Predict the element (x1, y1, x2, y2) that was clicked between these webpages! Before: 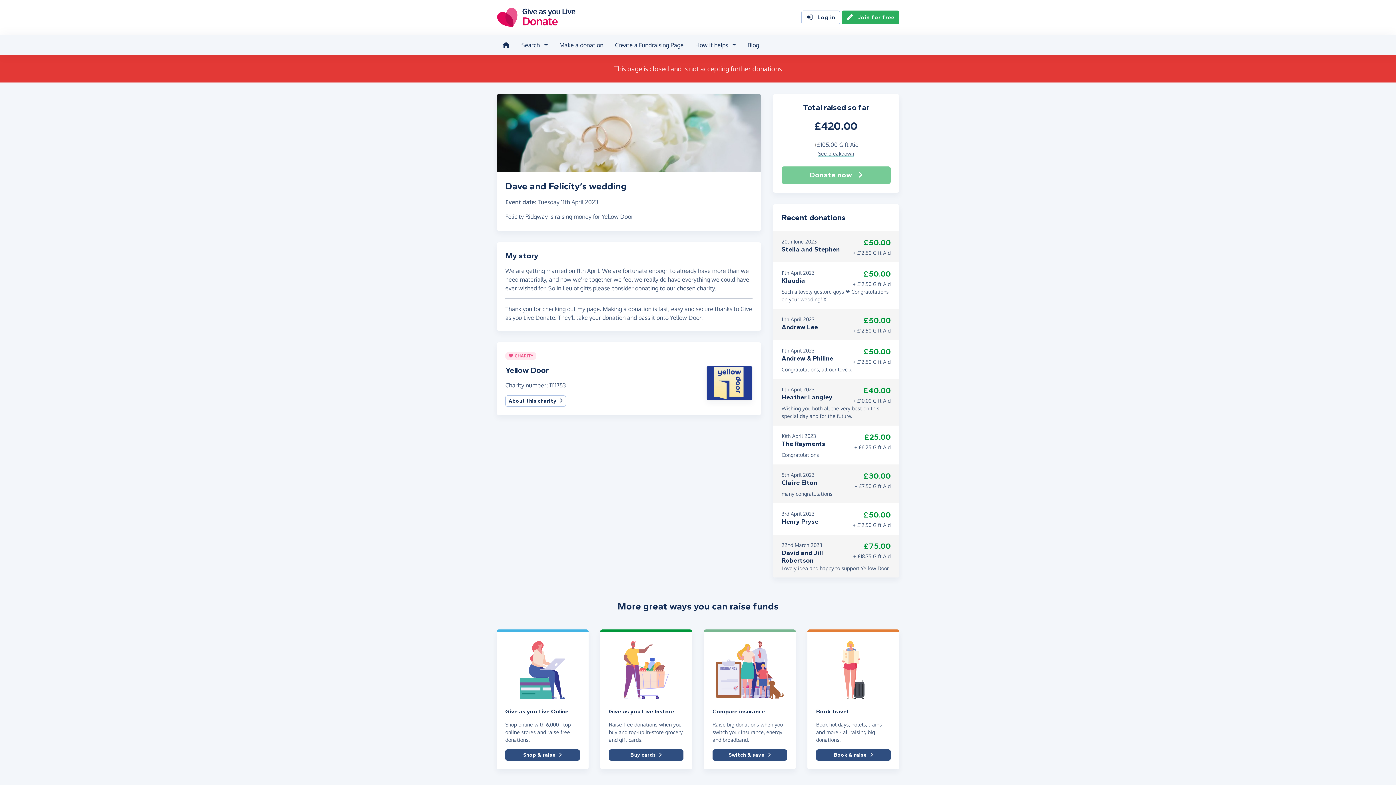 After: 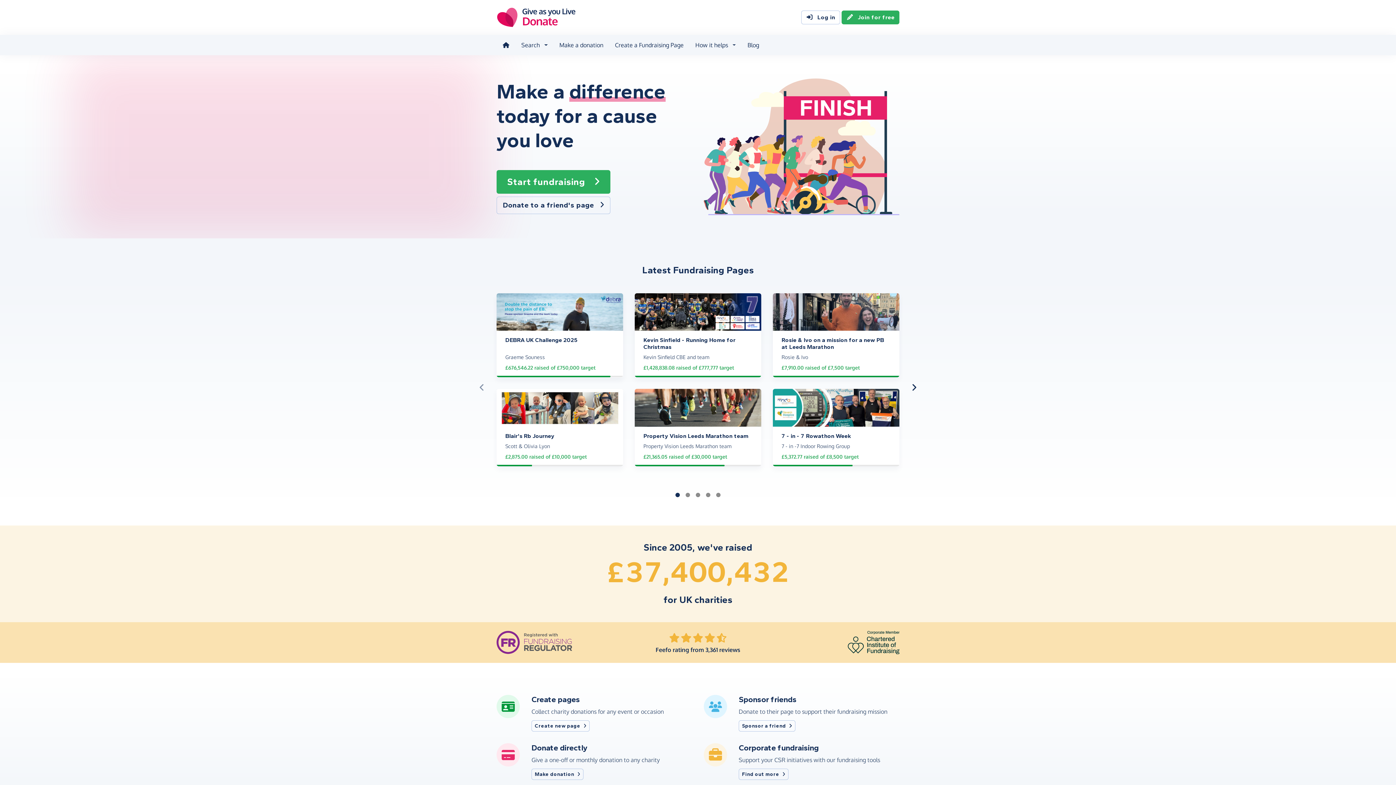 Action: bbox: (496, 13, 575, 20)